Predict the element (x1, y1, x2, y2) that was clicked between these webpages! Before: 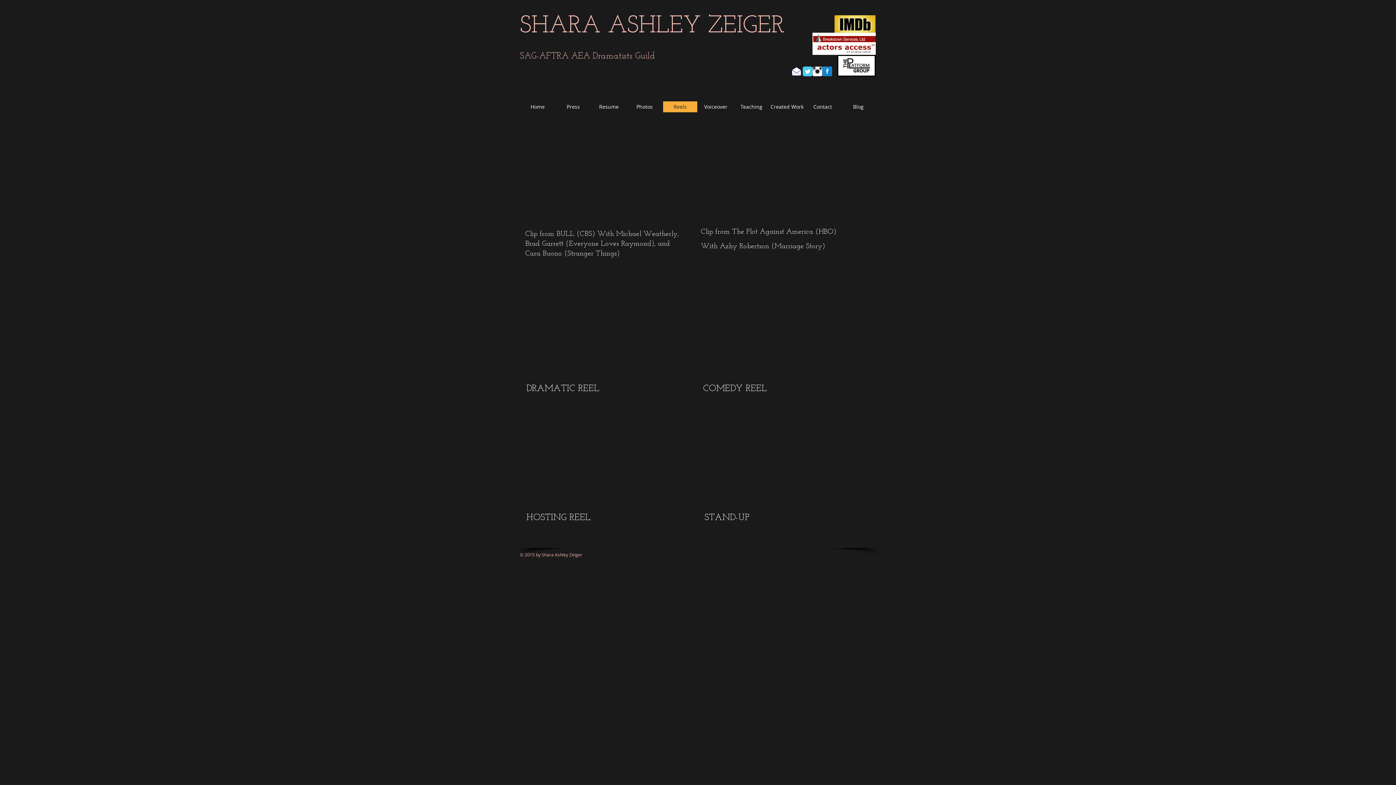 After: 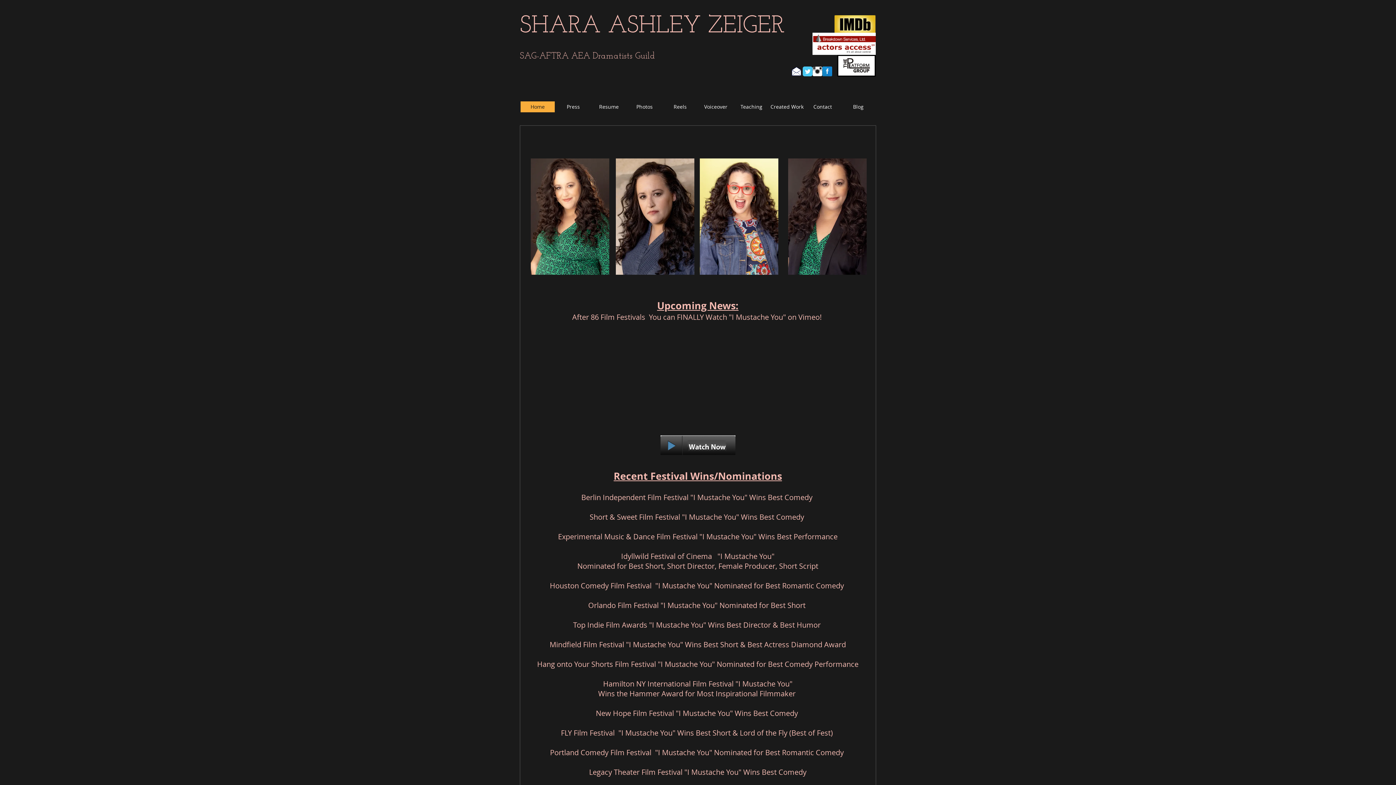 Action: label: Home bbox: (520, 101, 554, 112)